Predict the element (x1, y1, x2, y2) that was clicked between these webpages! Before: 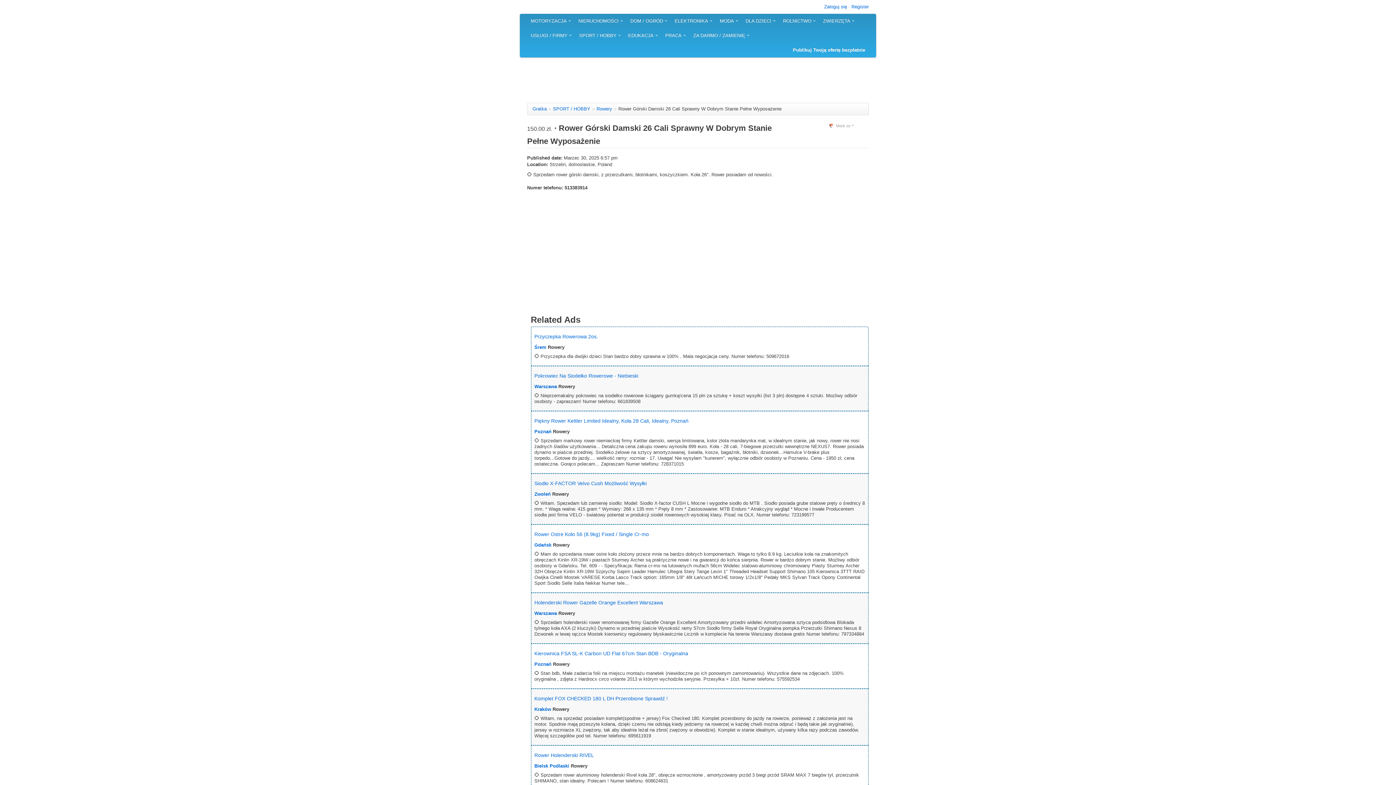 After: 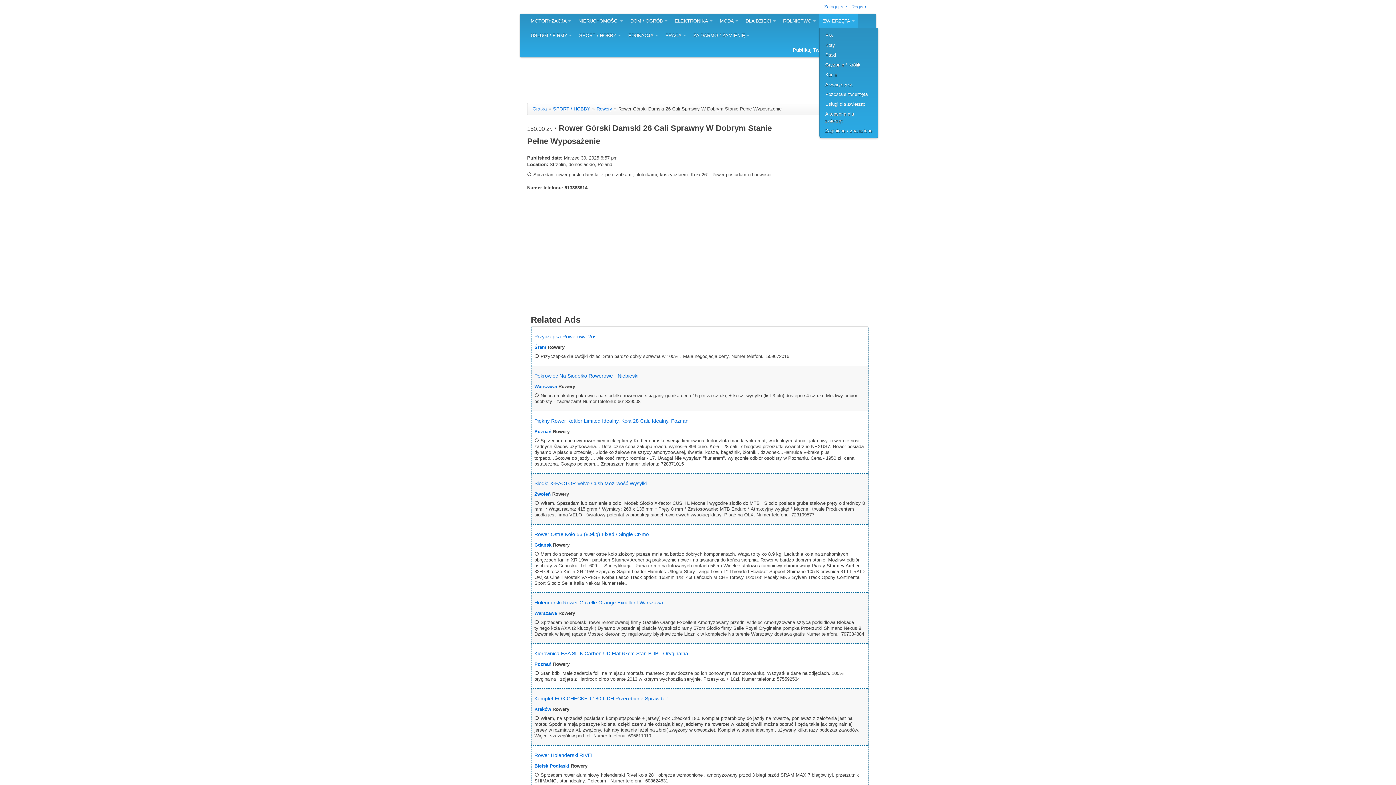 Action: bbox: (819, 13, 858, 28) label: ZWIERZĘTA